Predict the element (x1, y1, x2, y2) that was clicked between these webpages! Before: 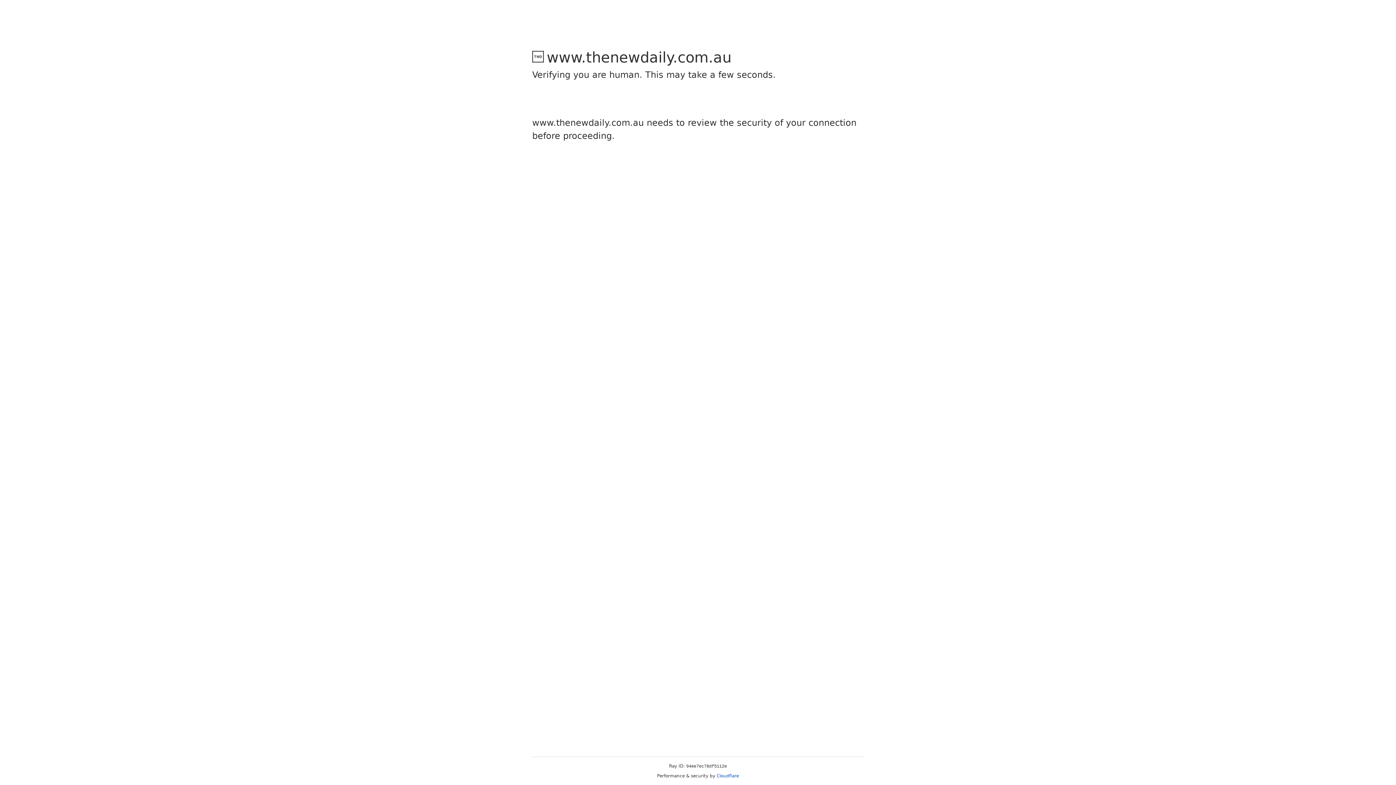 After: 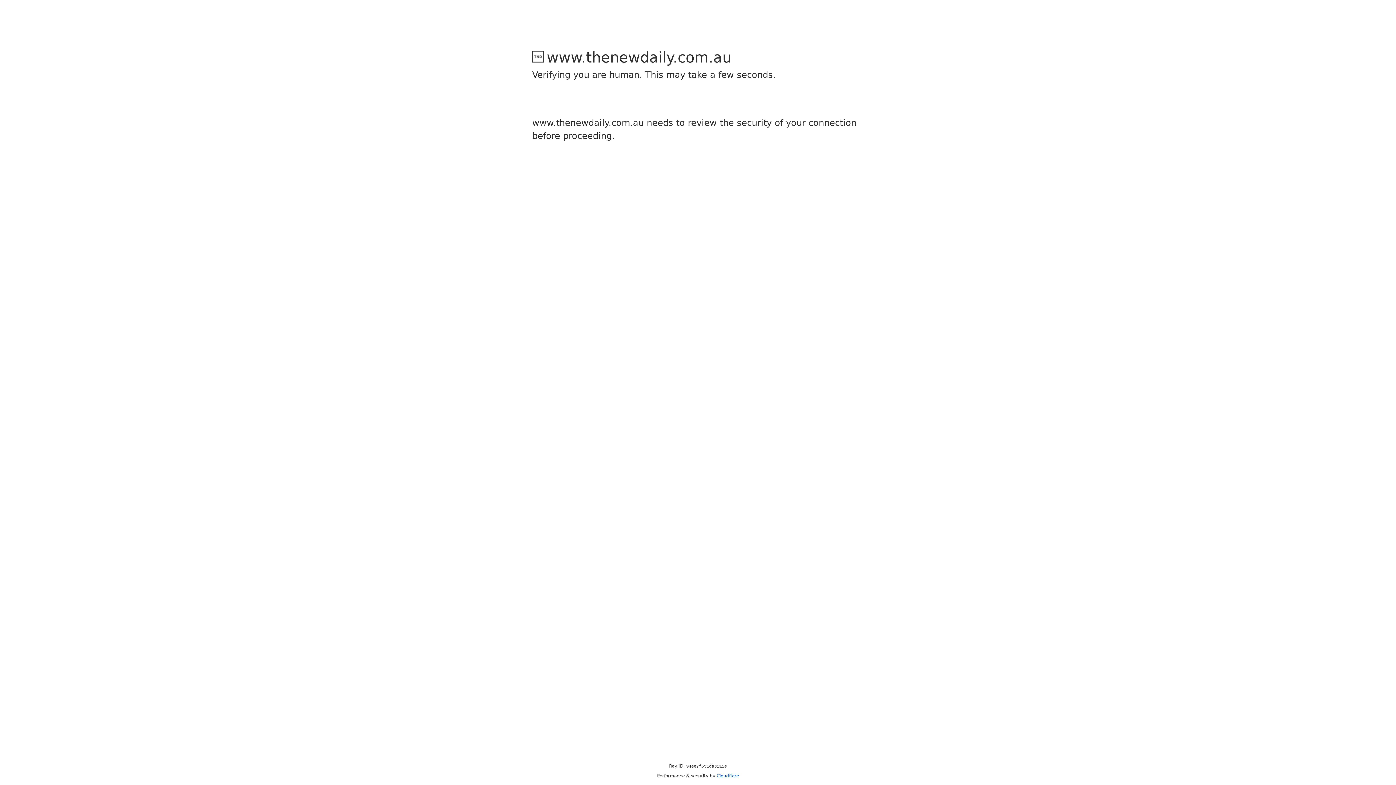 Action: label: Cloudflare bbox: (716, 773, 739, 778)